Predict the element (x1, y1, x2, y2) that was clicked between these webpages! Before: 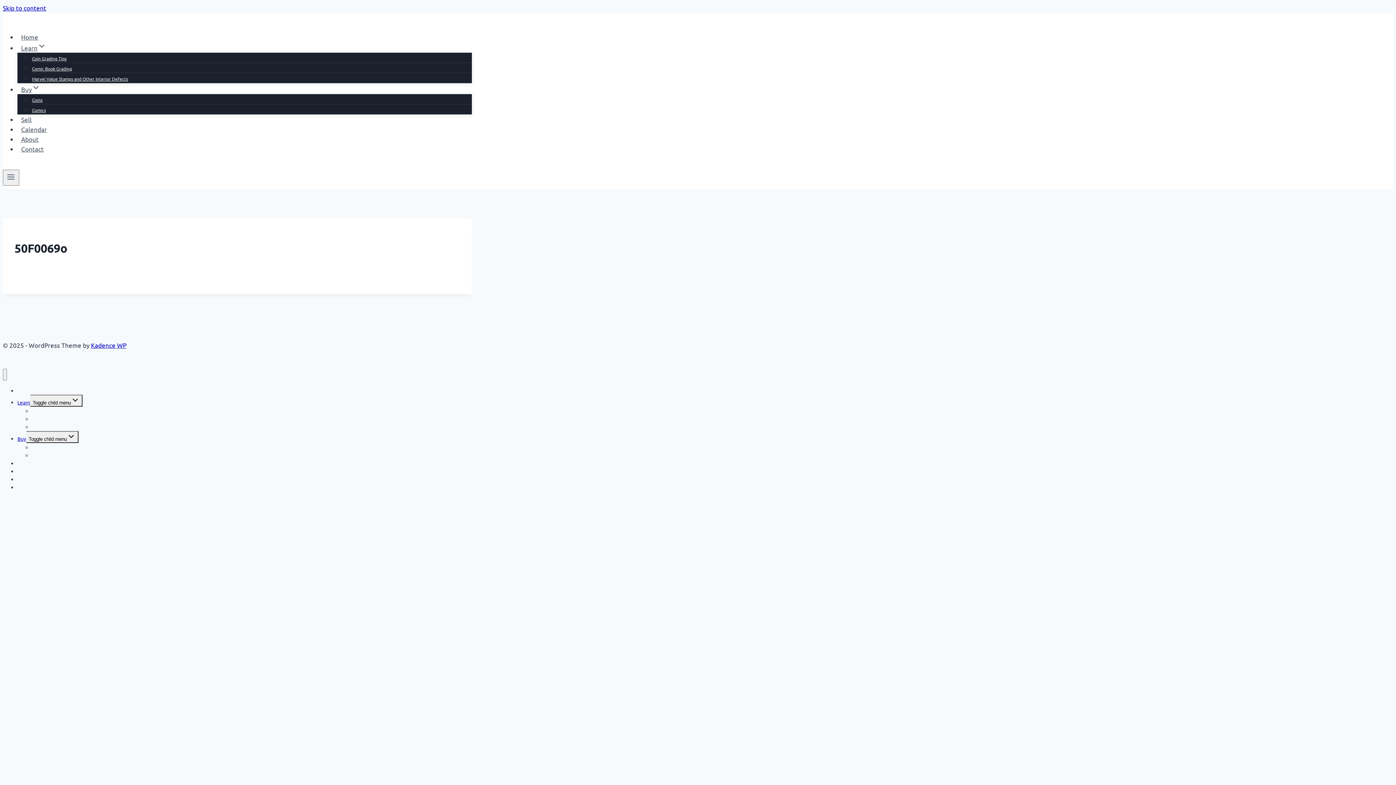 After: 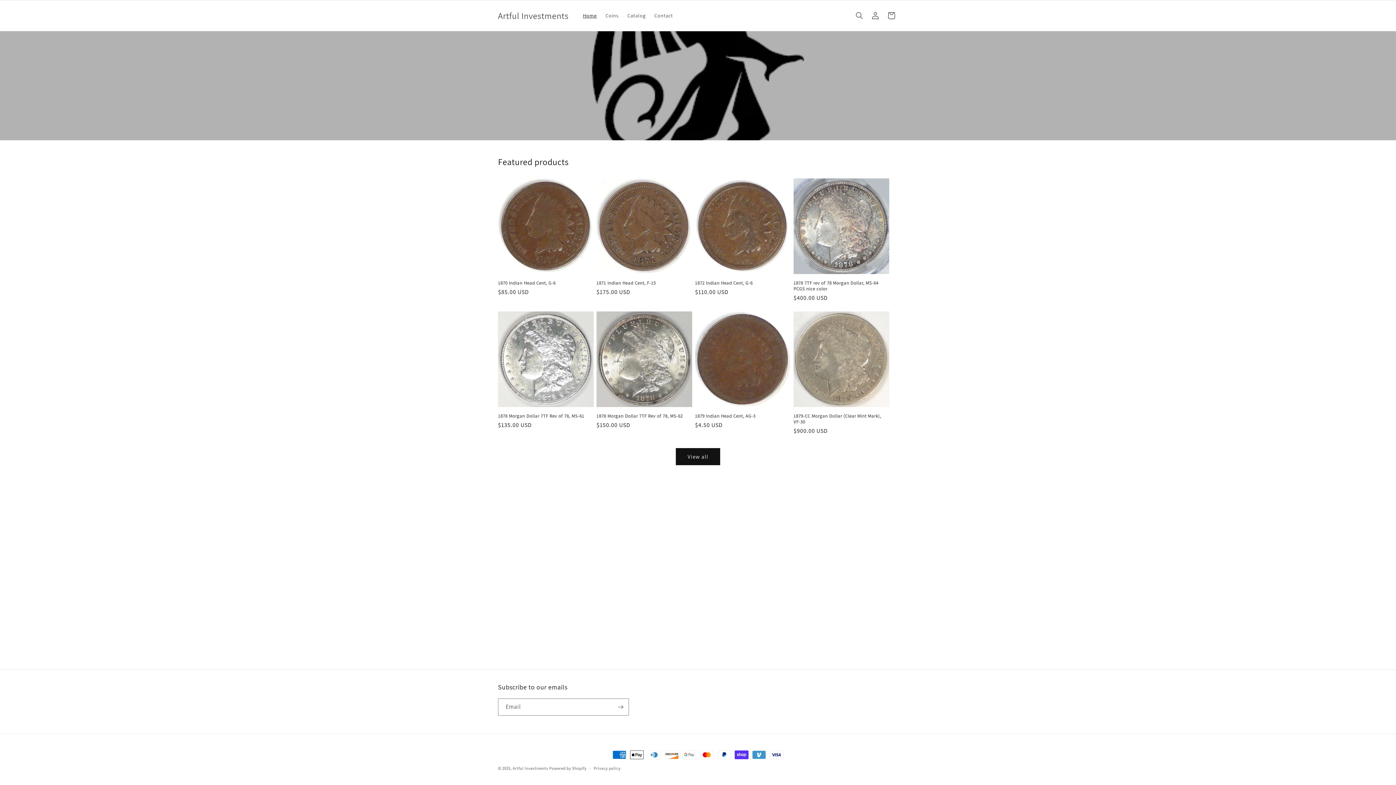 Action: bbox: (32, 102, 45, 117) label: Comics